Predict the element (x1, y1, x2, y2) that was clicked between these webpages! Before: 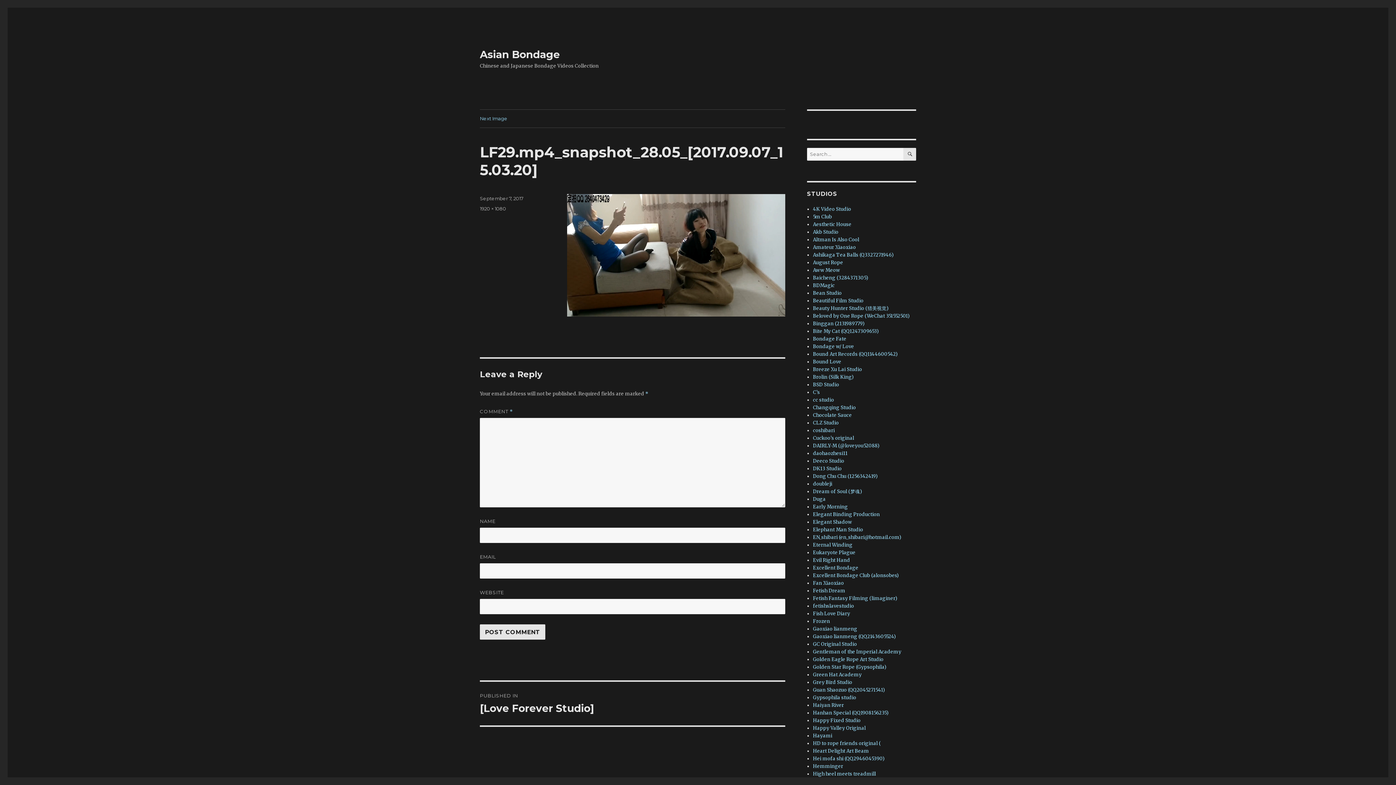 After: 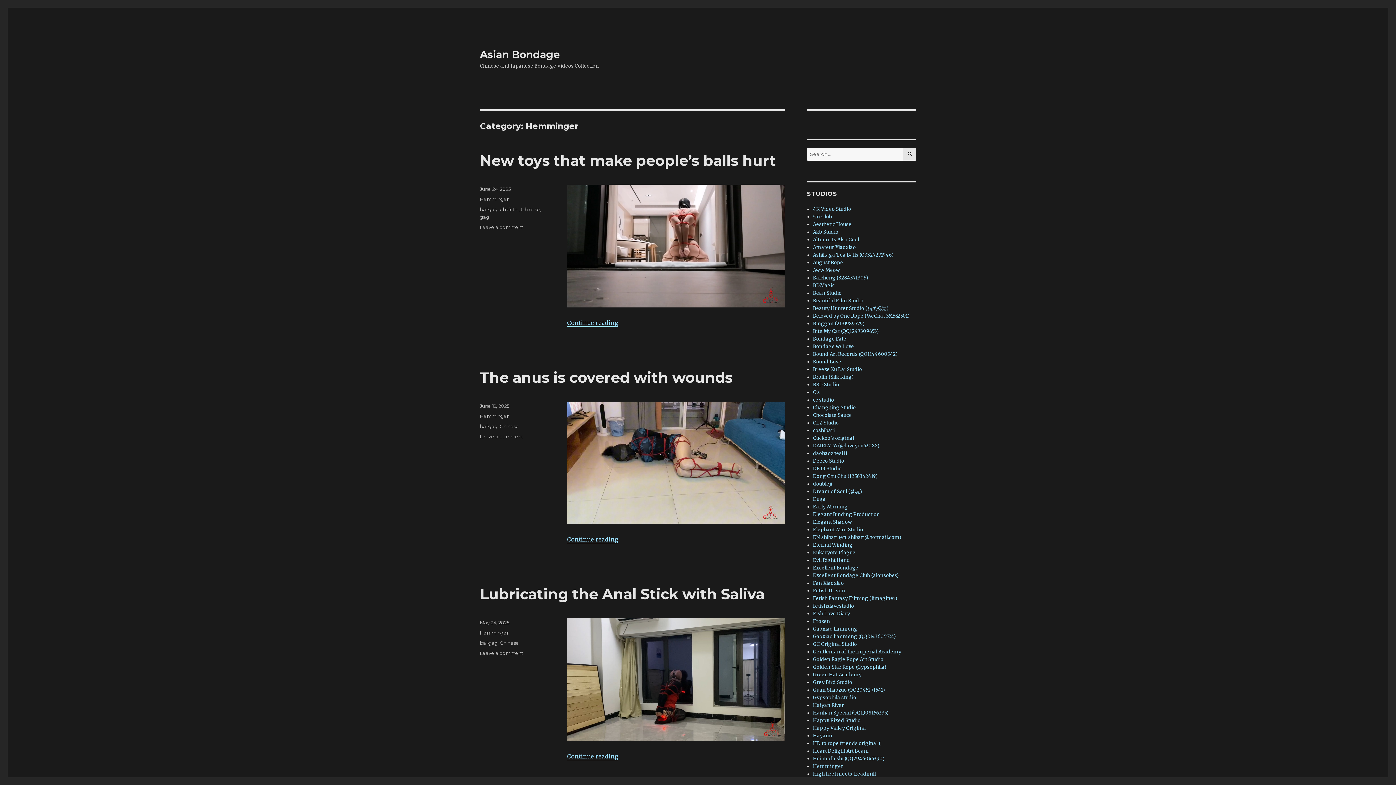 Action: label: Hemminger bbox: (813, 763, 843, 769)